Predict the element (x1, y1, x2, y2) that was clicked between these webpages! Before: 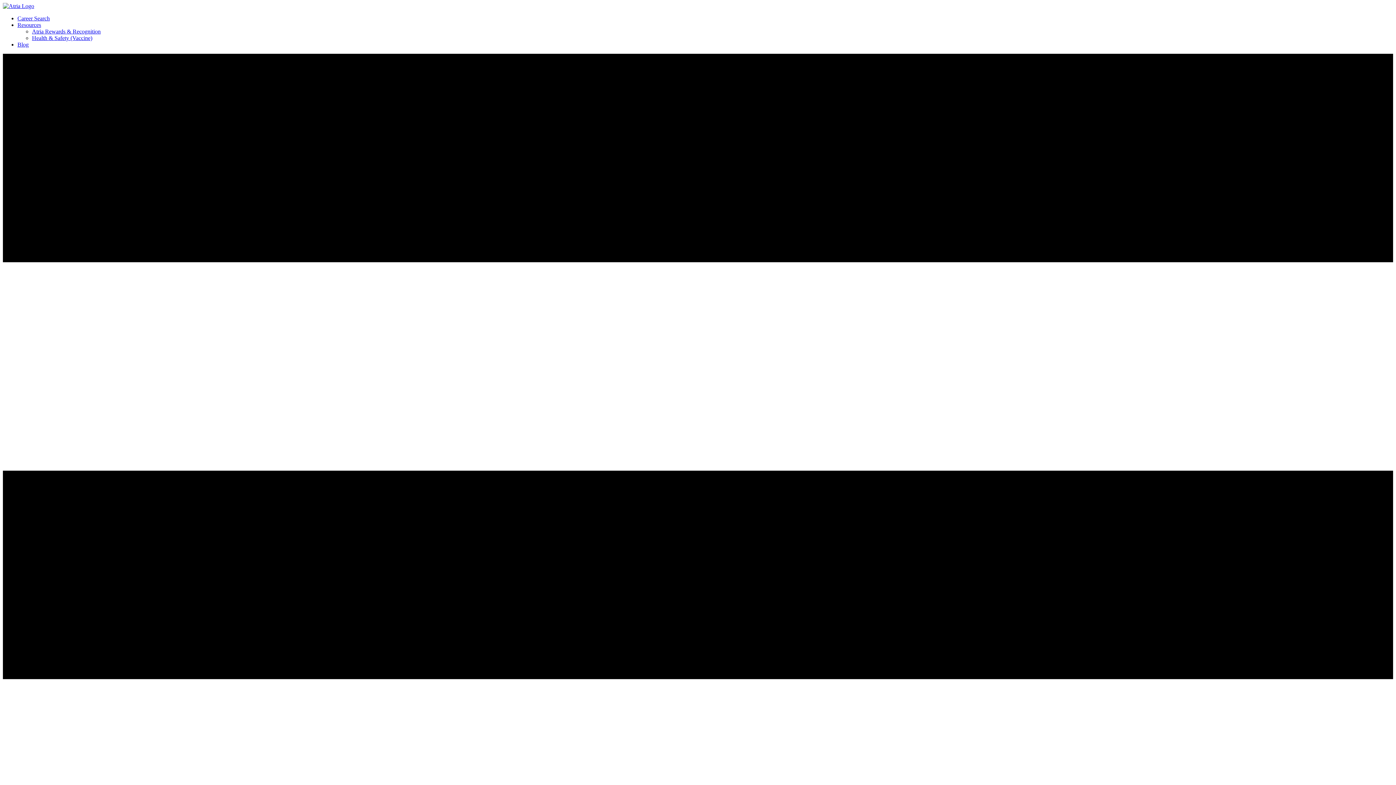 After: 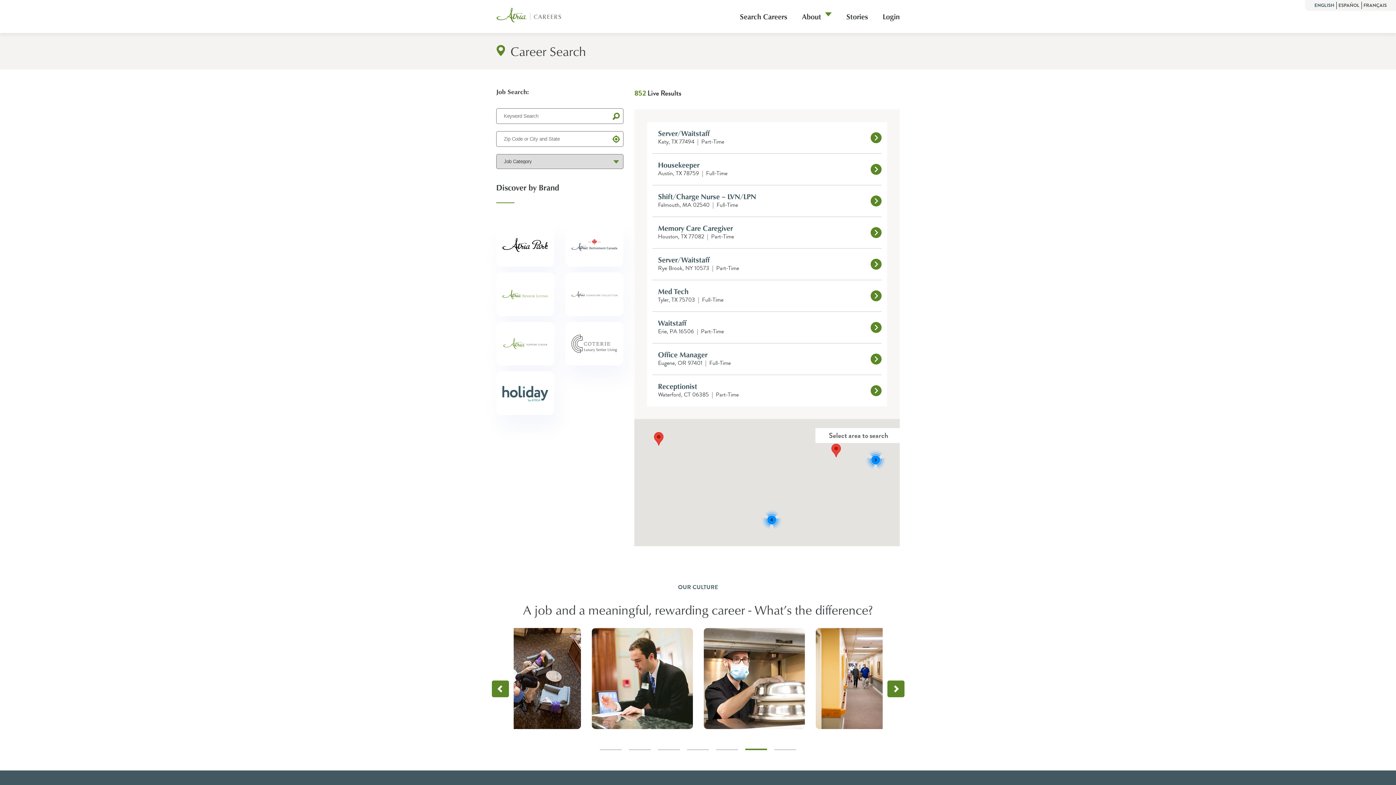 Action: bbox: (17, 15, 49, 21) label: Career Search